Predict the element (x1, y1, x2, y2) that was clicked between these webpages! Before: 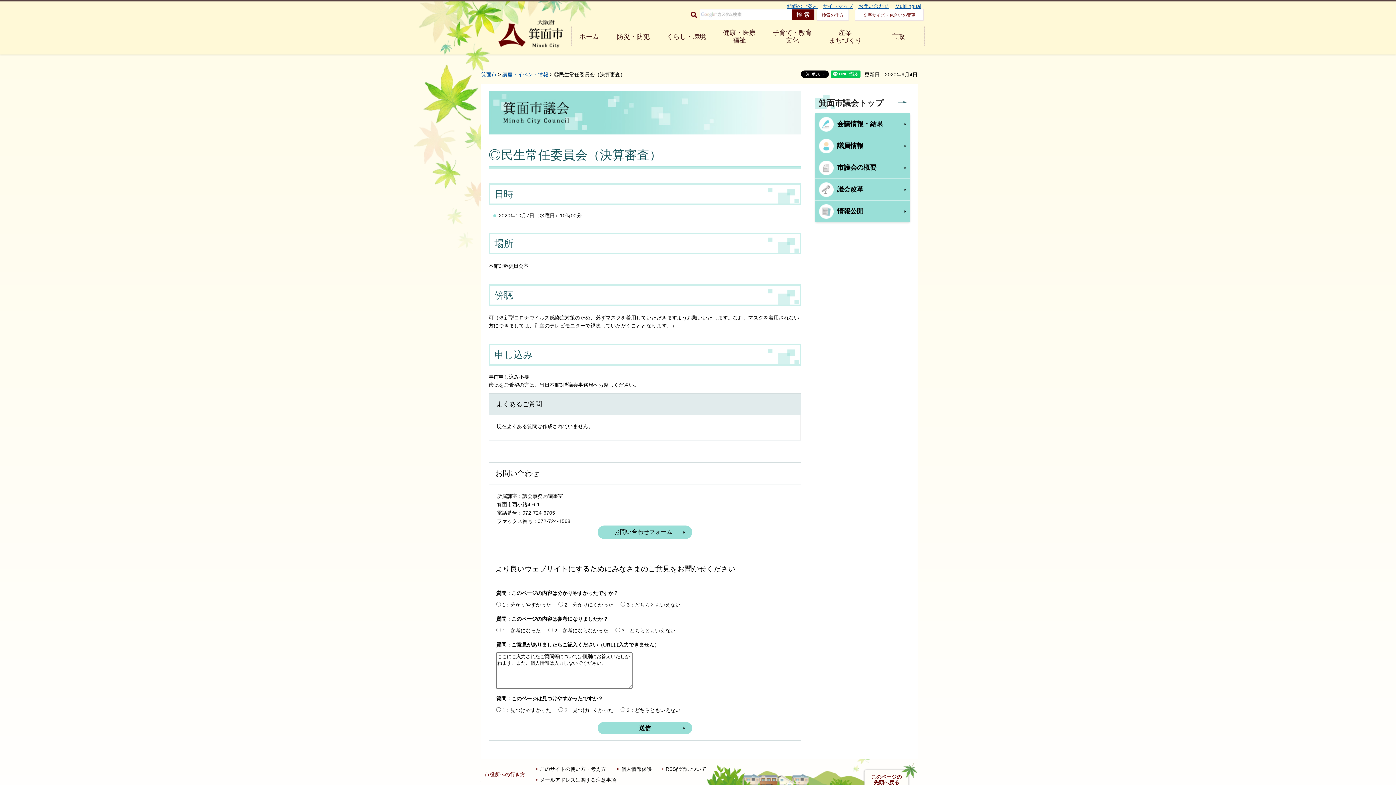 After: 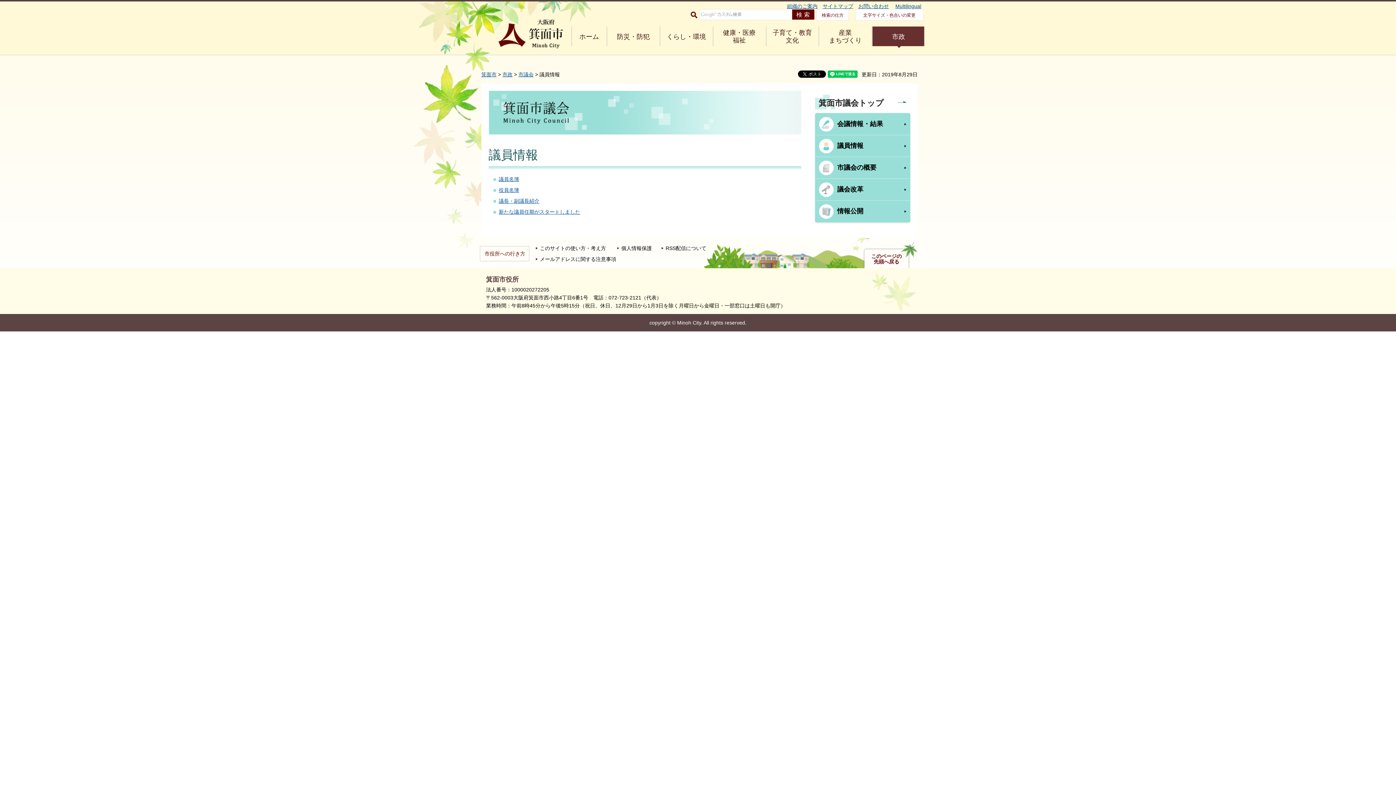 Action: label: 議員情報 bbox: (815, 135, 910, 156)